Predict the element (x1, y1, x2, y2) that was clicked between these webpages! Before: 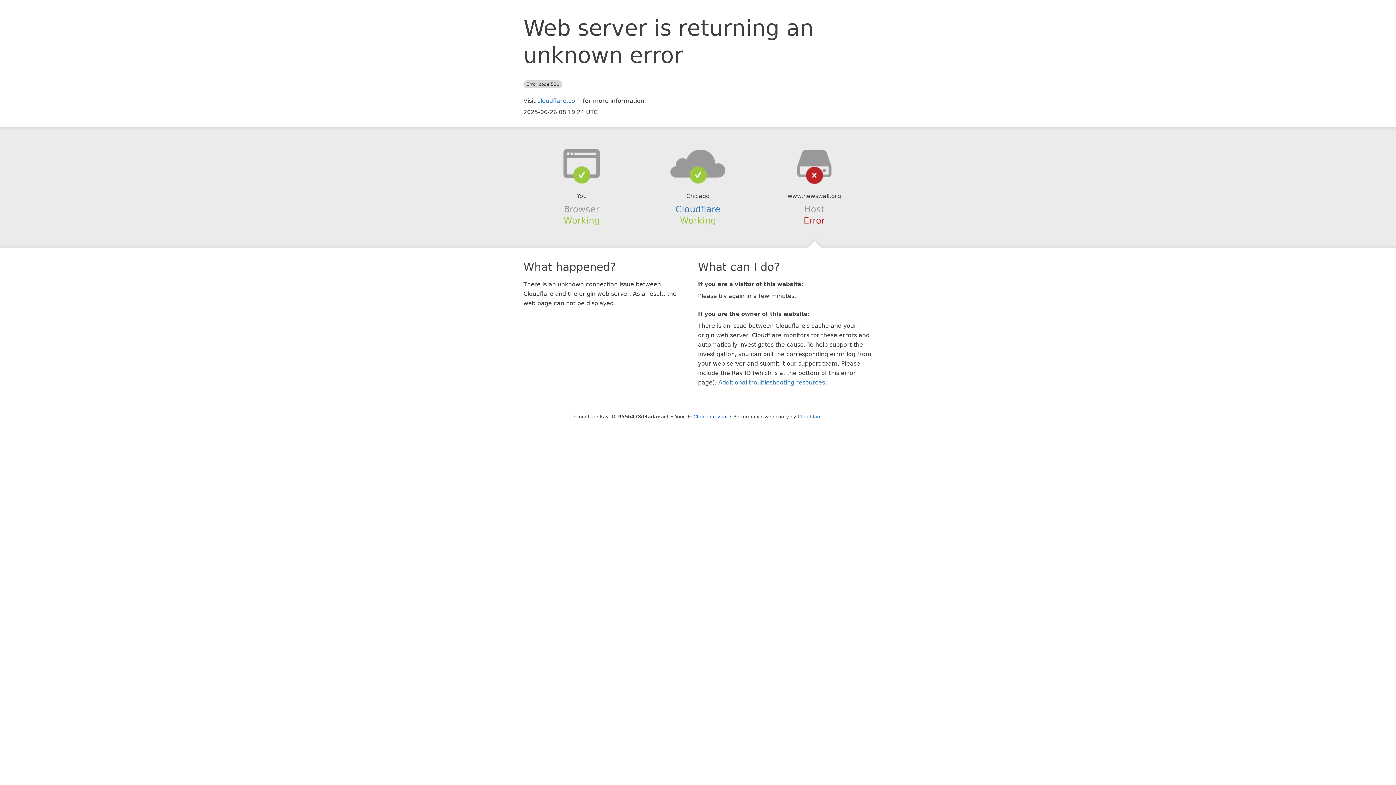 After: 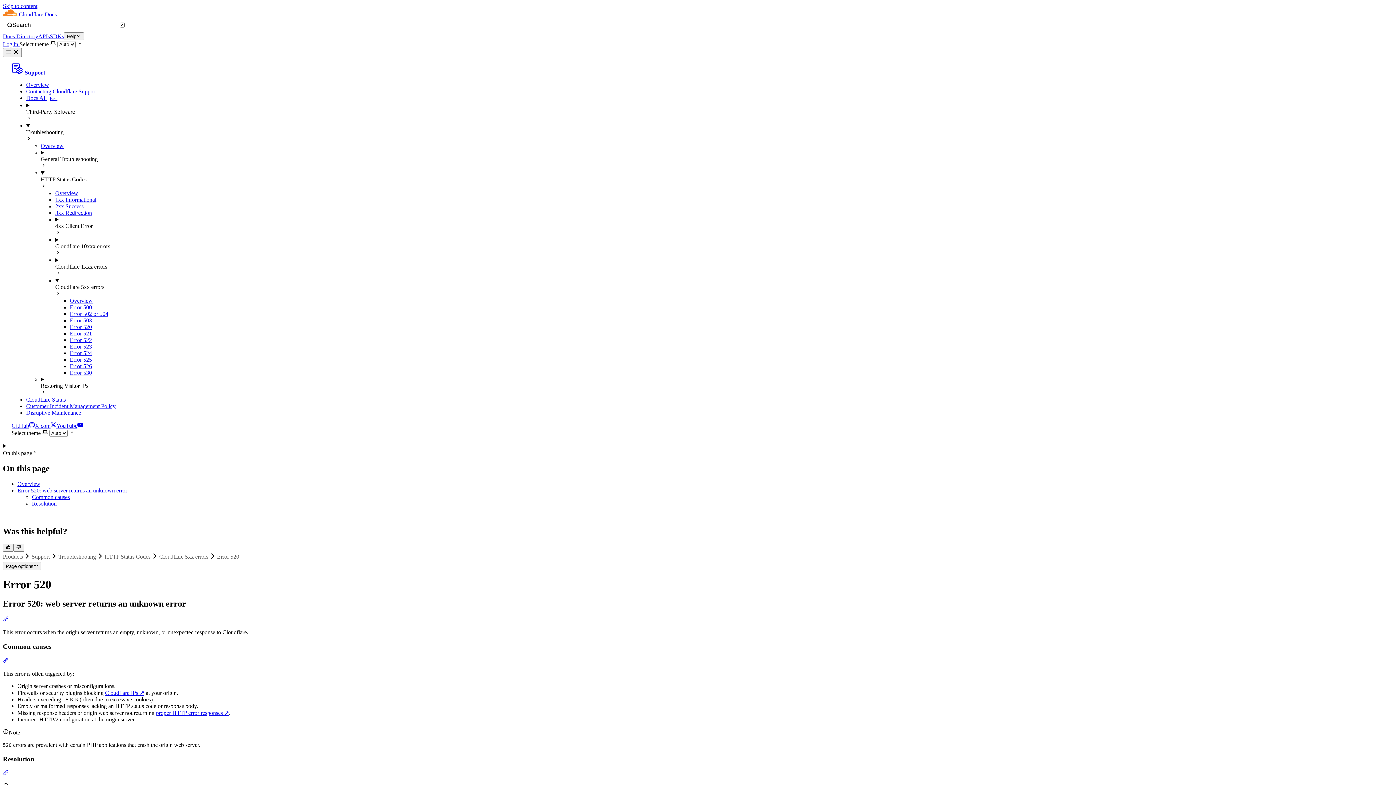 Action: label: Additional troubleshooting resources bbox: (718, 379, 825, 386)